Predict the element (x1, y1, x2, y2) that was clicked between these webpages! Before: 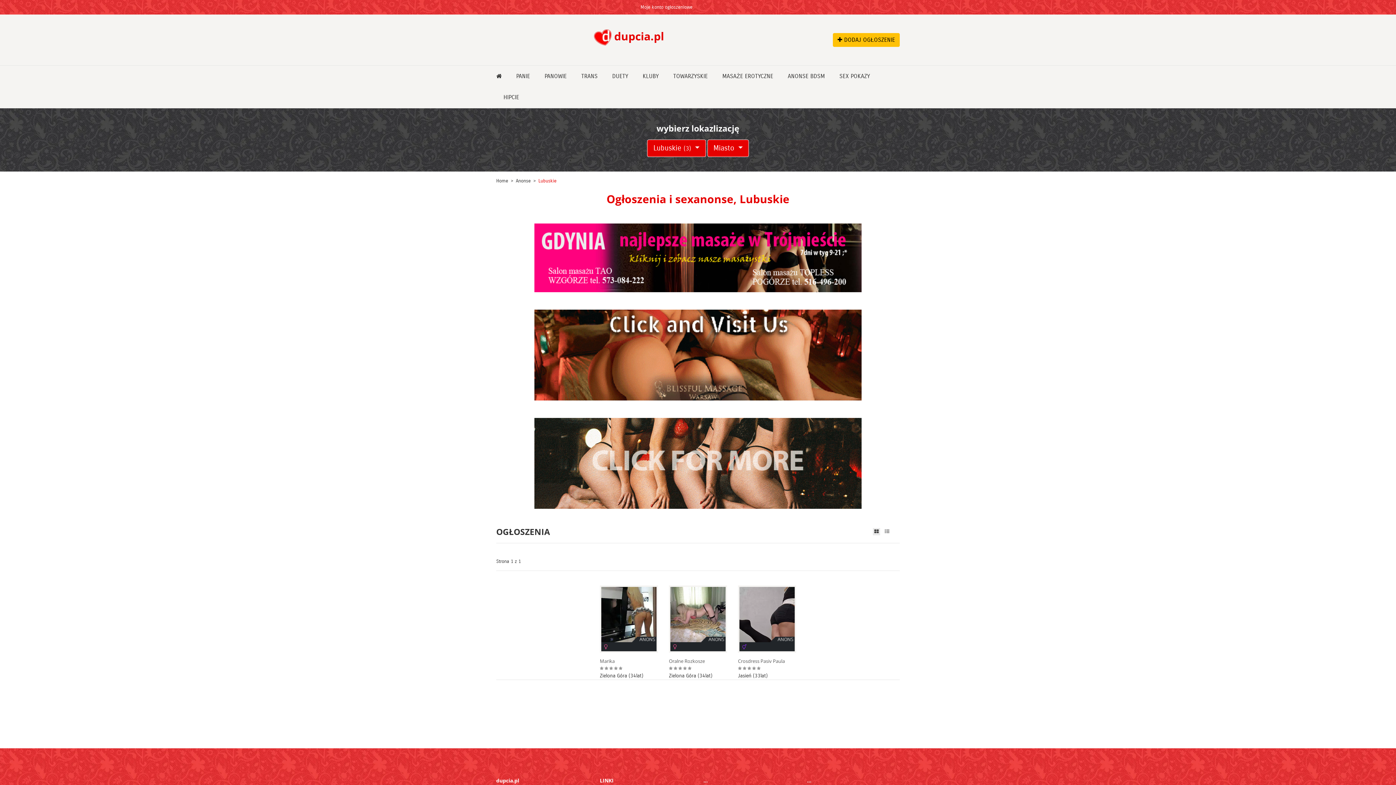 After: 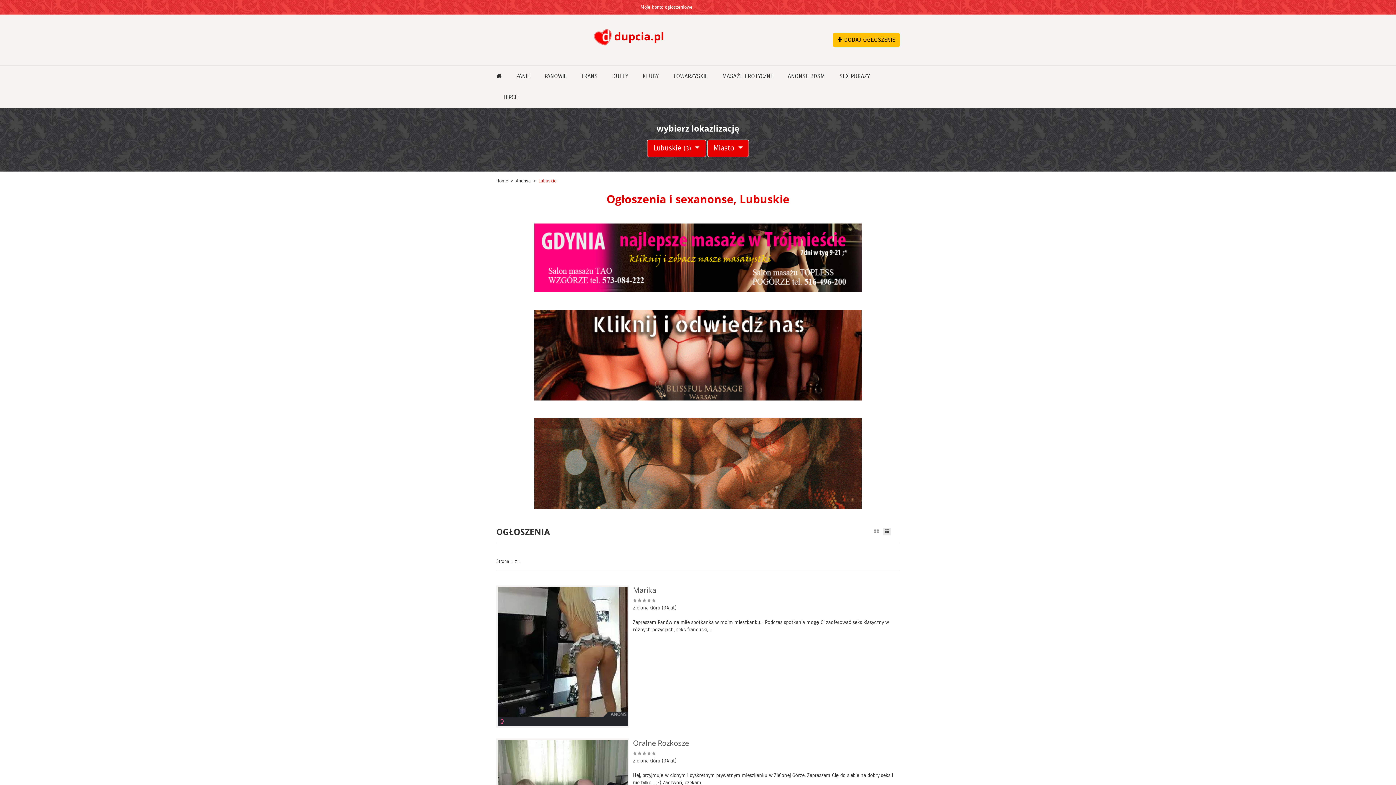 Action: bbox: (883, 528, 890, 535)